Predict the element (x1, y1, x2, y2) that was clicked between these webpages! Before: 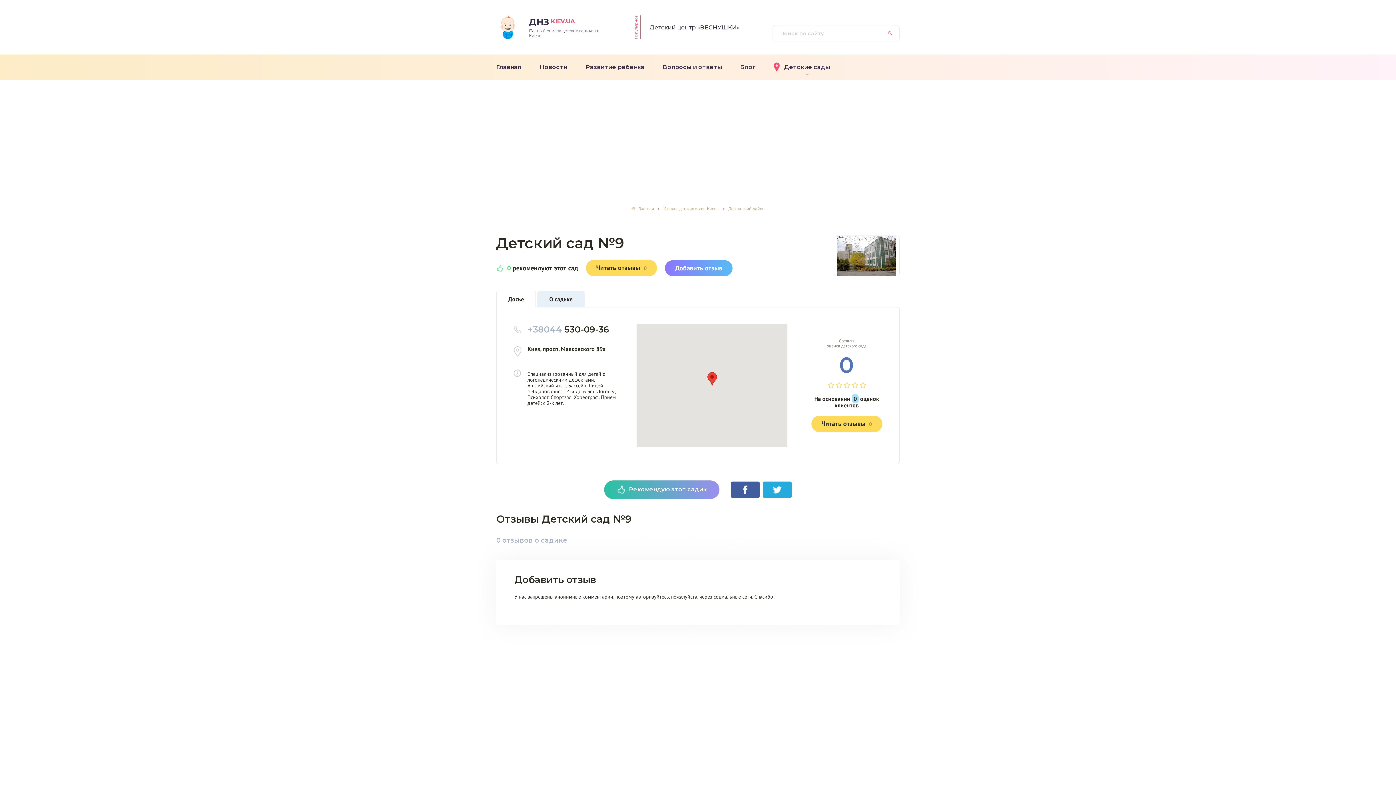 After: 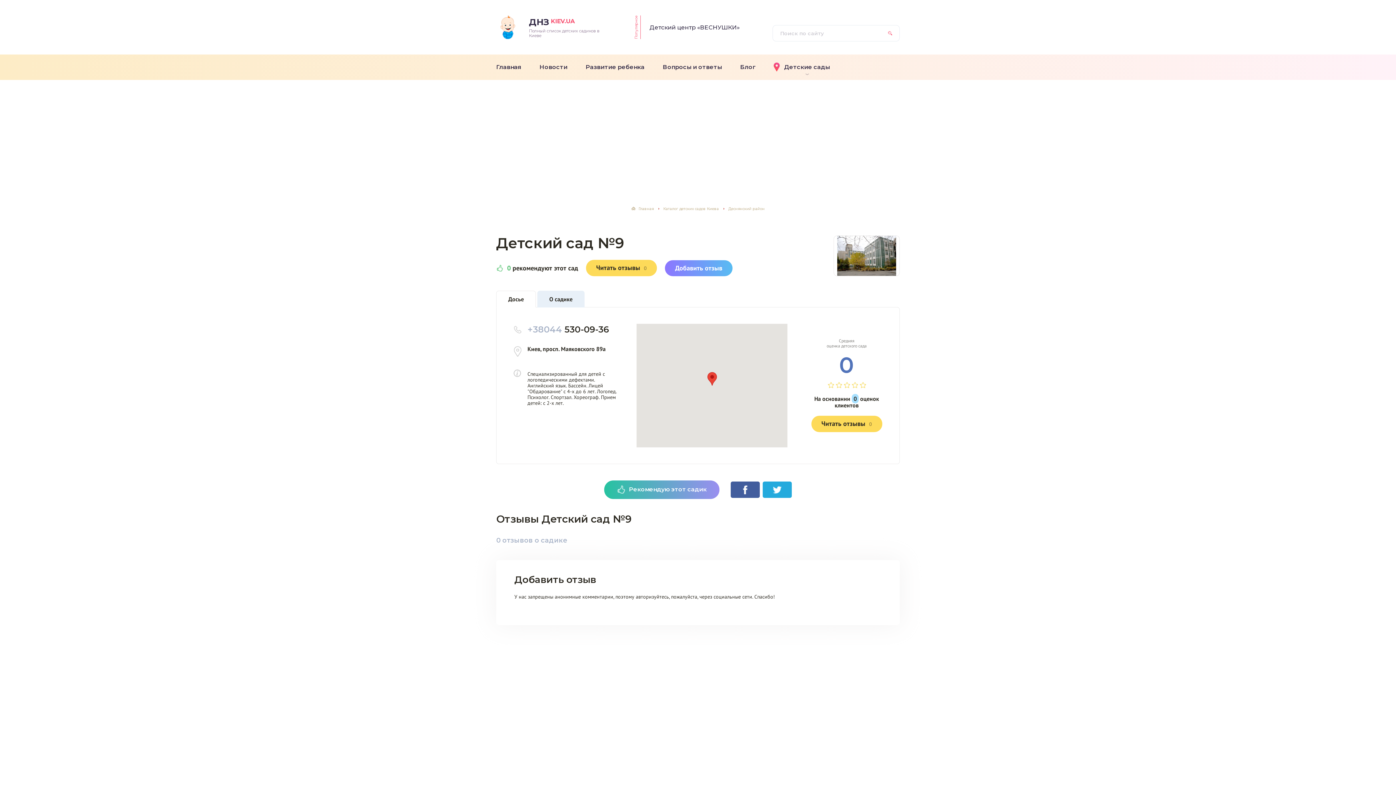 Action: bbox: (881, 25, 899, 41)